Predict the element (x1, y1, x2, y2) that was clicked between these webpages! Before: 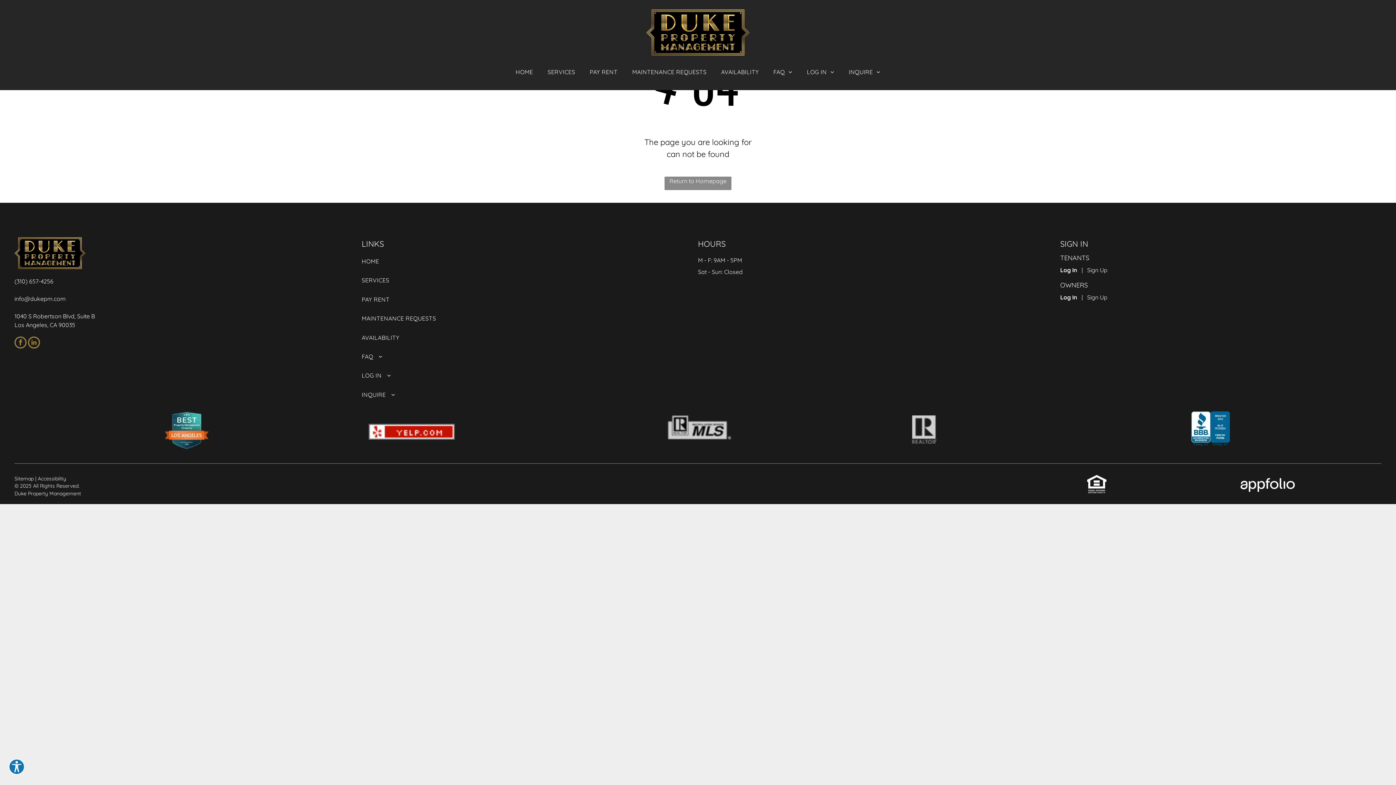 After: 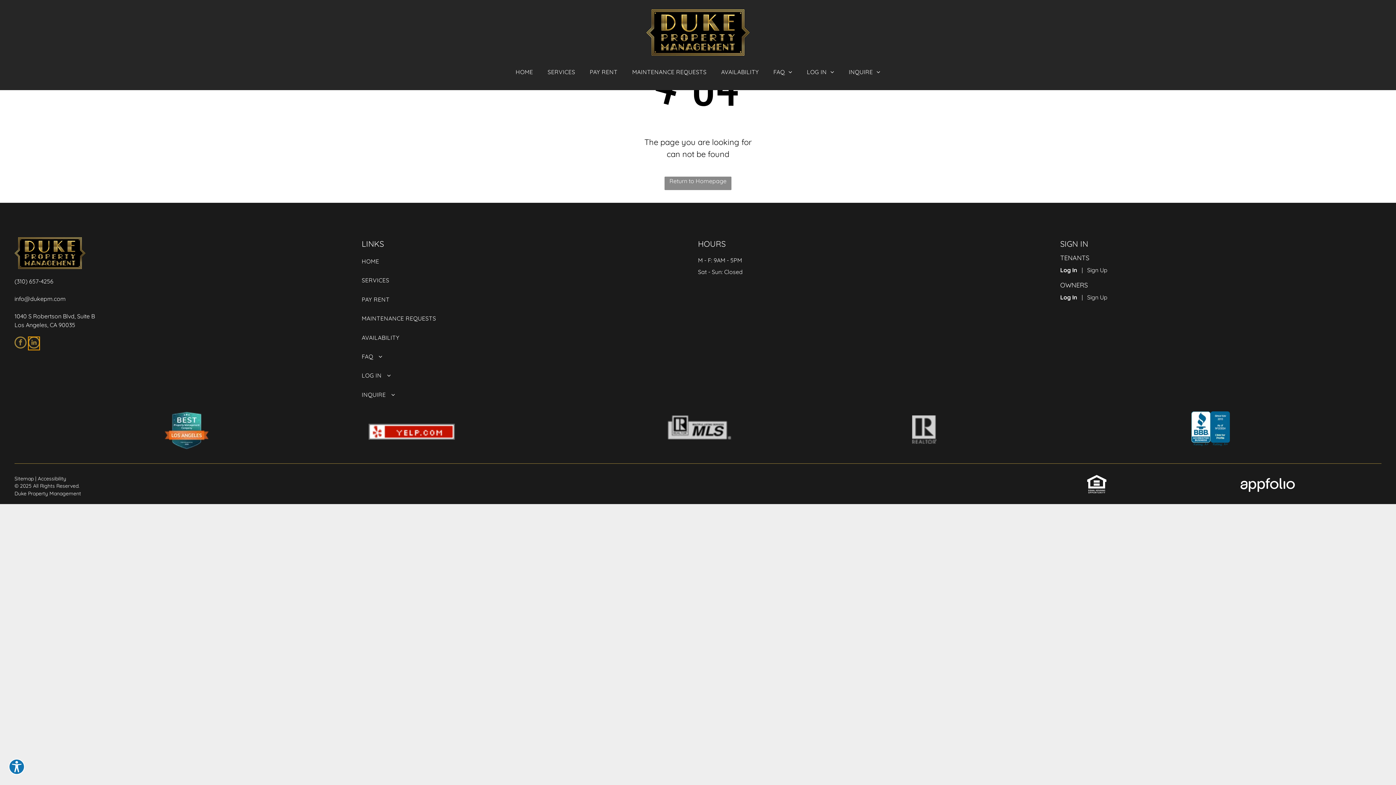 Action: bbox: (28, 336, 40, 350) label: linkedin